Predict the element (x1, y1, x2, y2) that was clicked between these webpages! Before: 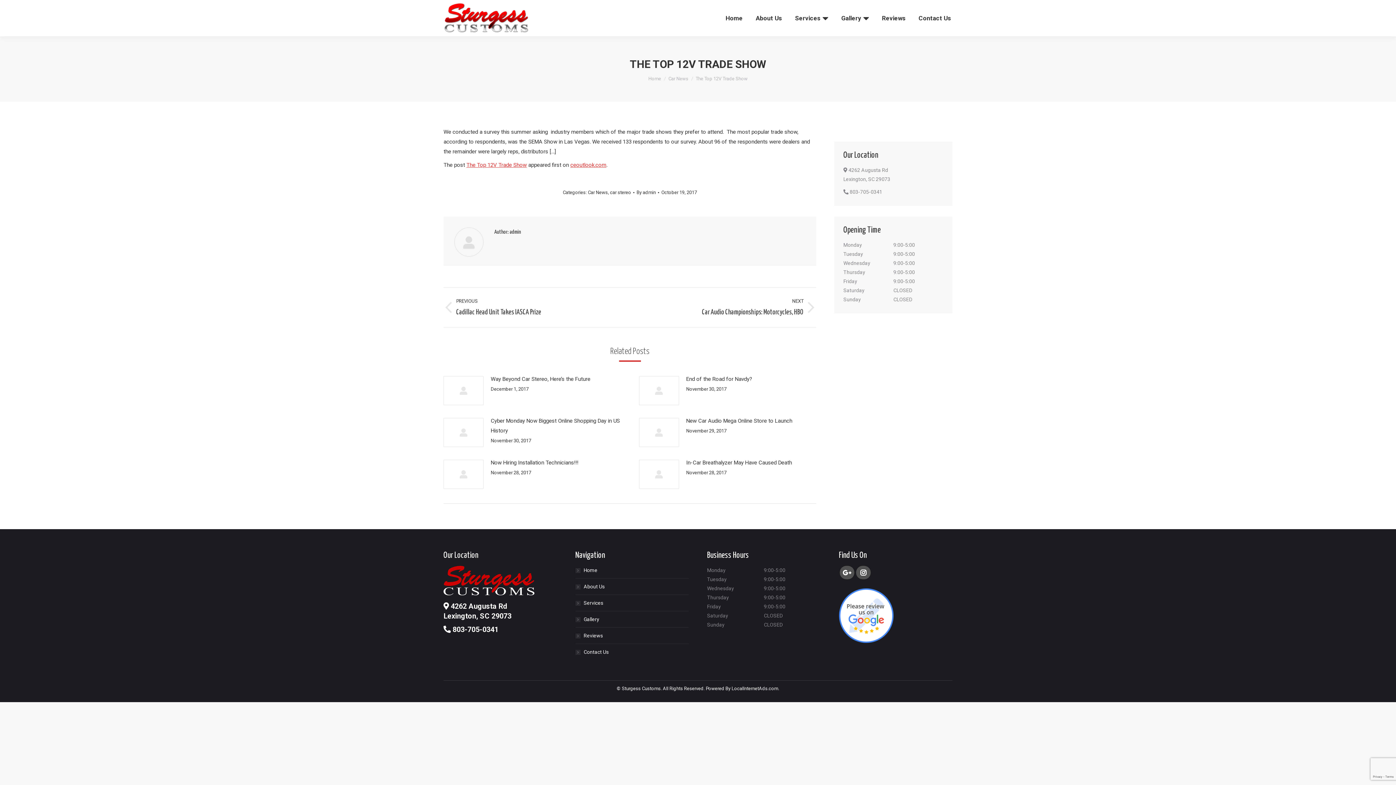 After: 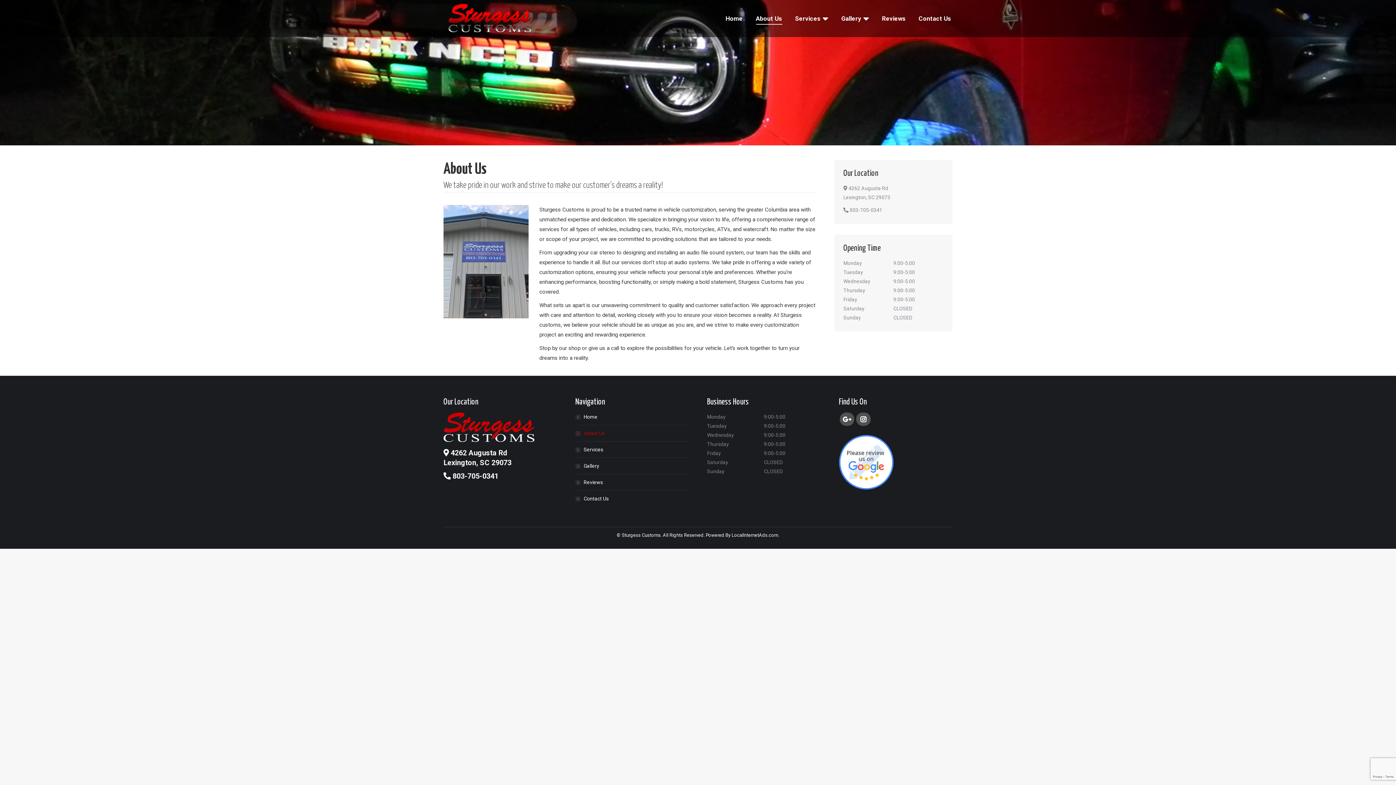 Action: label: About Us bbox: (575, 582, 604, 591)